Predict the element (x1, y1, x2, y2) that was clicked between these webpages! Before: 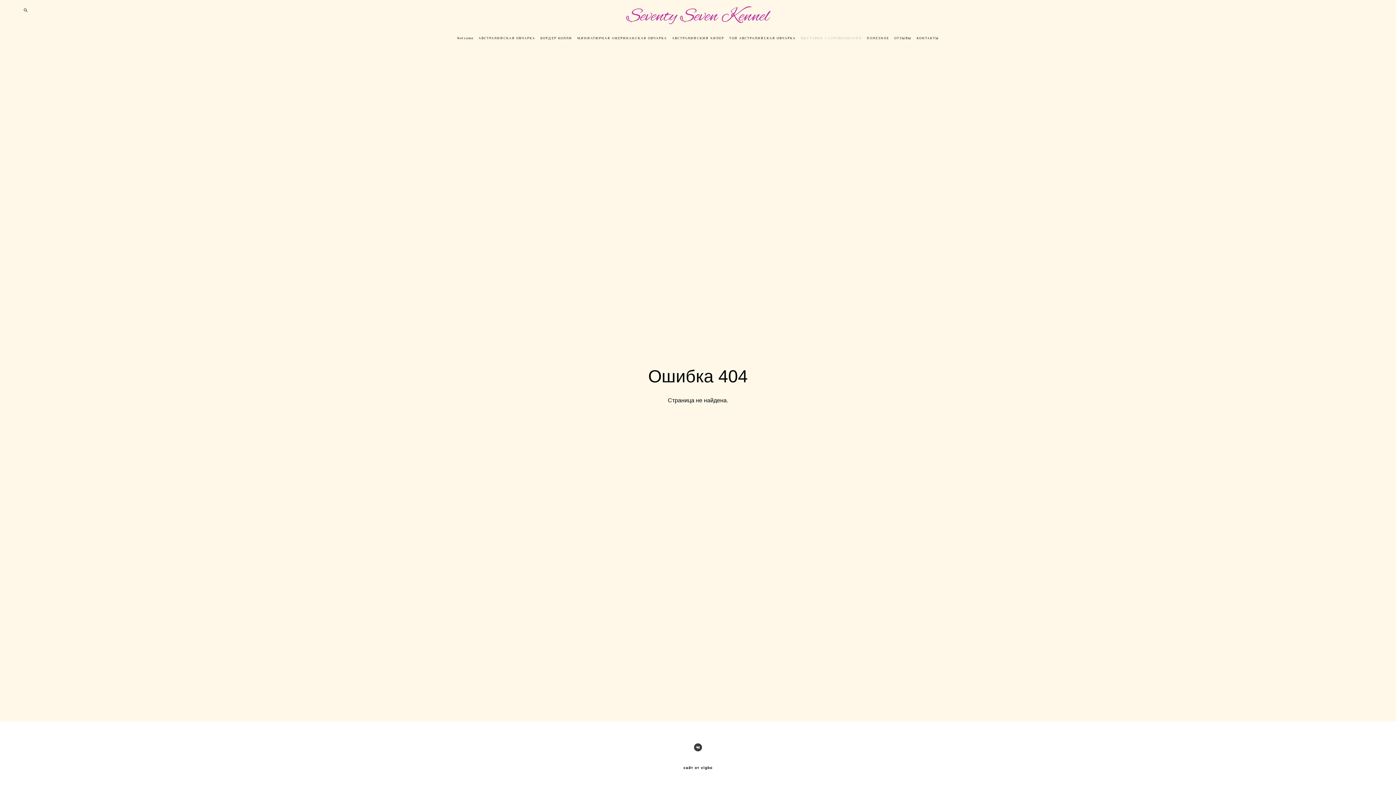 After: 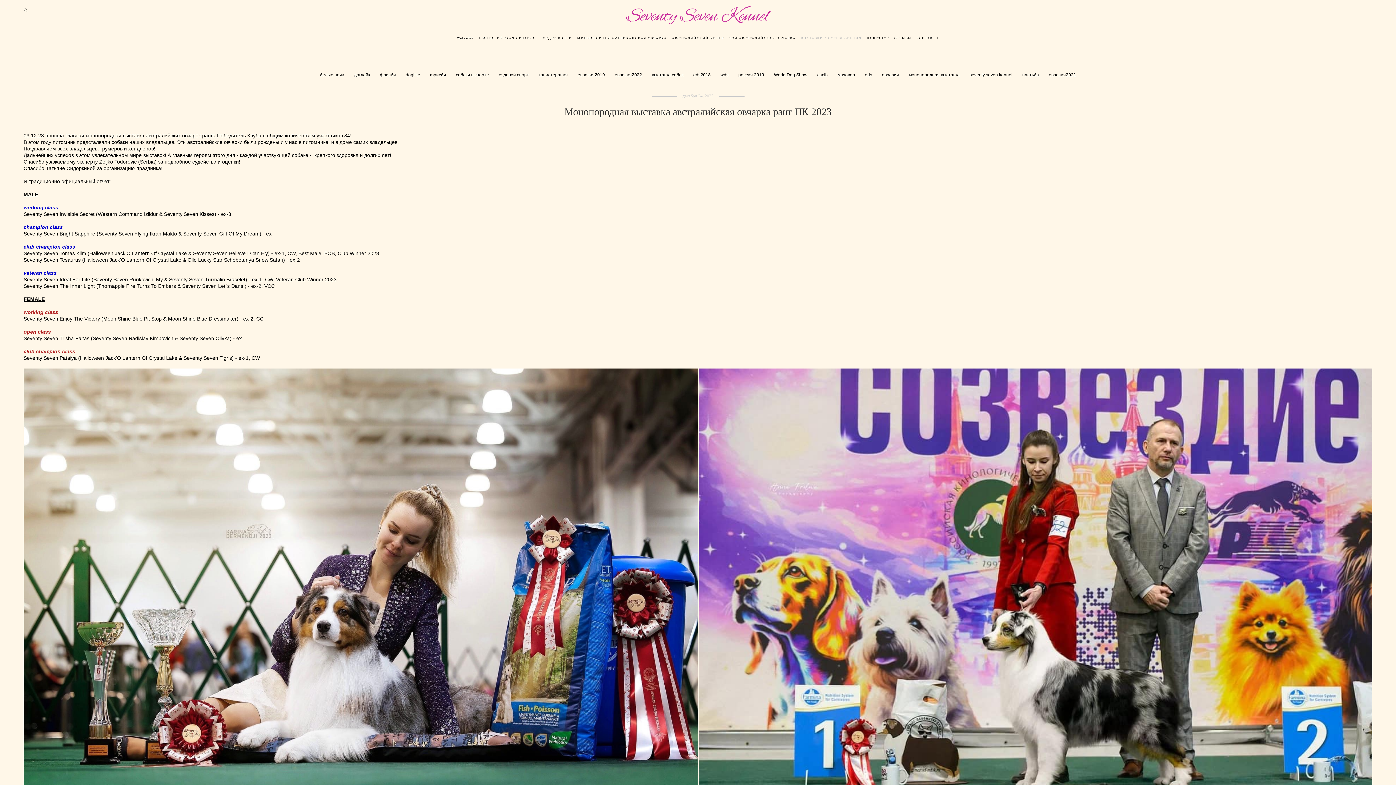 Action: bbox: (801, 35, 861, 41) label: ВЫСТАВКИ / СОРЕВНОВАНИЯ